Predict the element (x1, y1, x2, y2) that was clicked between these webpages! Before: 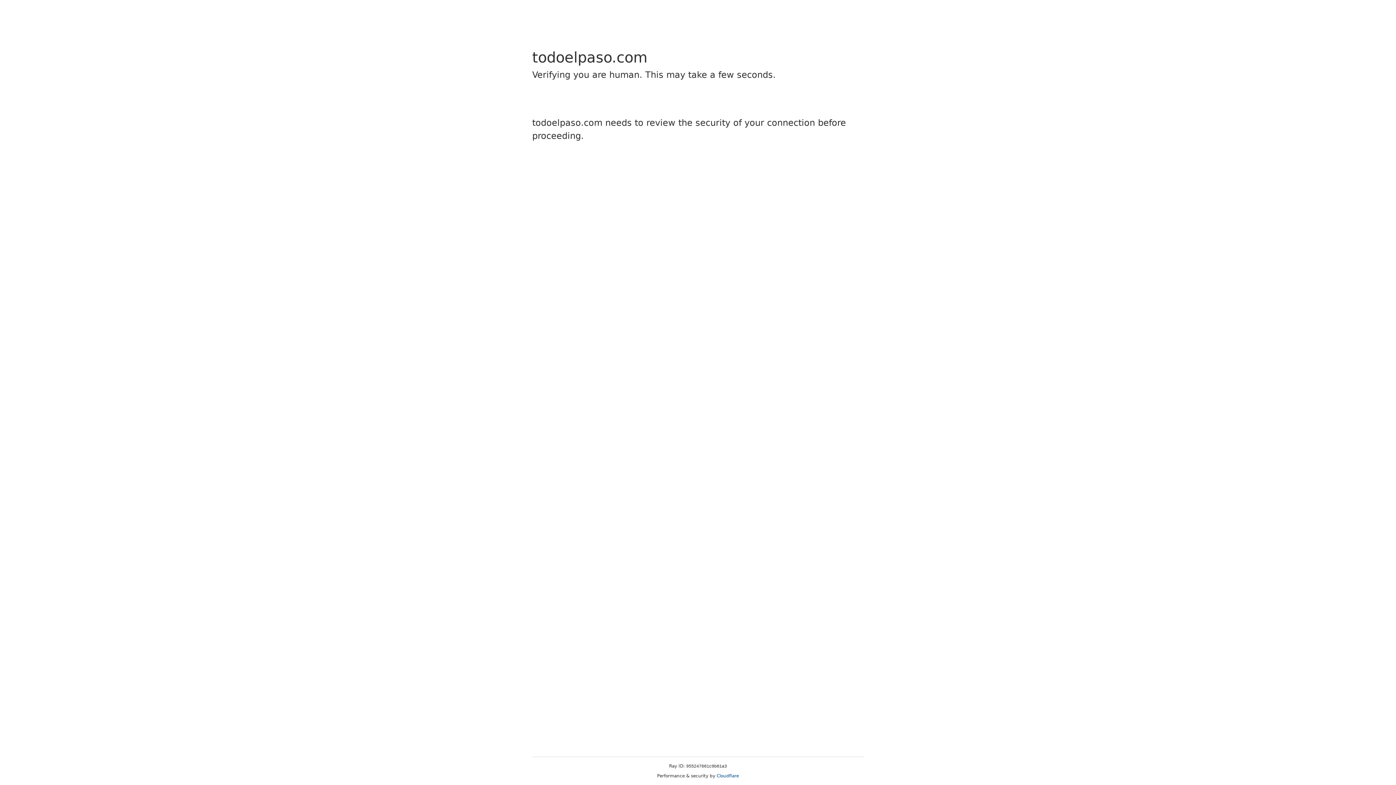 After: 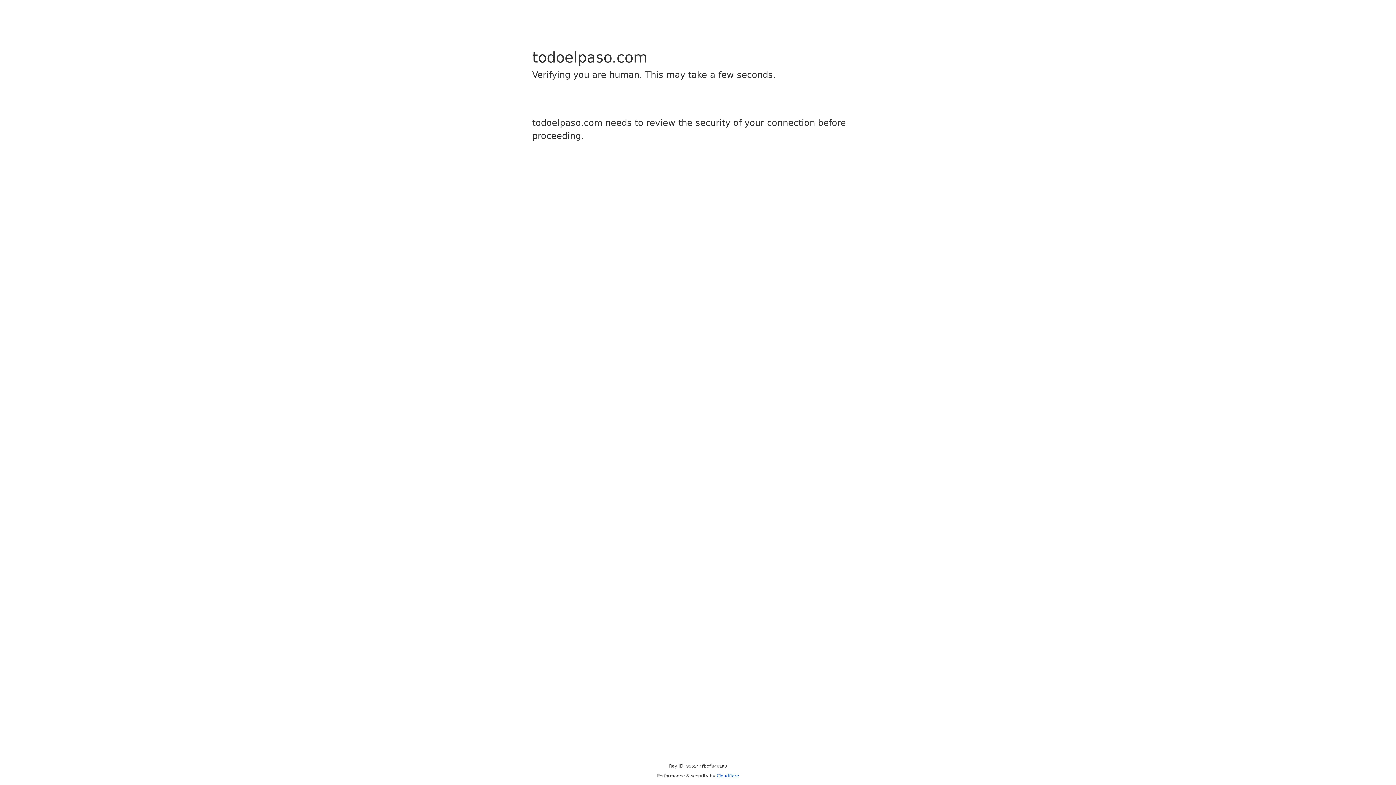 Action: bbox: (716, 773, 739, 778) label: Cloudflare